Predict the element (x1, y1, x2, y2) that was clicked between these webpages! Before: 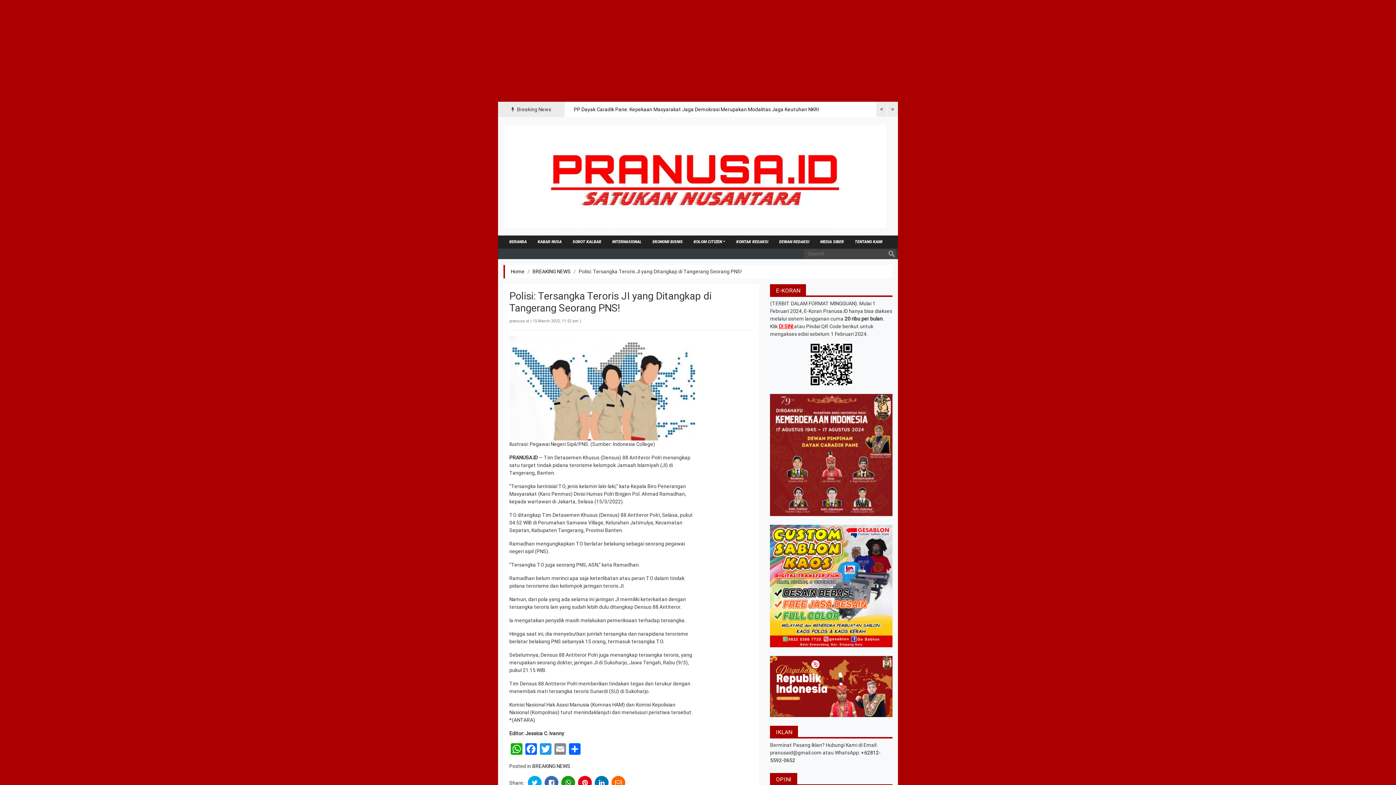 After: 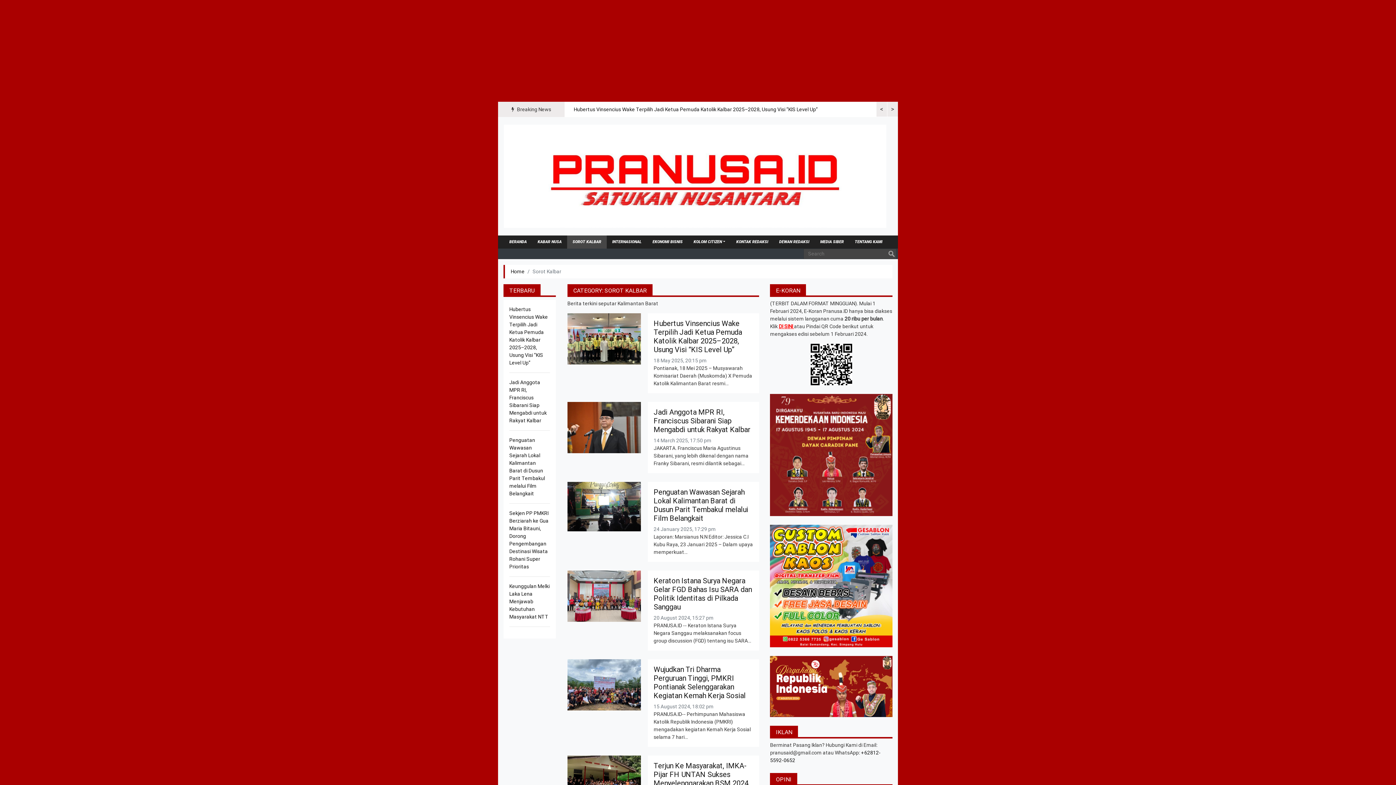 Action: label: SOROT KALBAR bbox: (567, 235, 606, 248)